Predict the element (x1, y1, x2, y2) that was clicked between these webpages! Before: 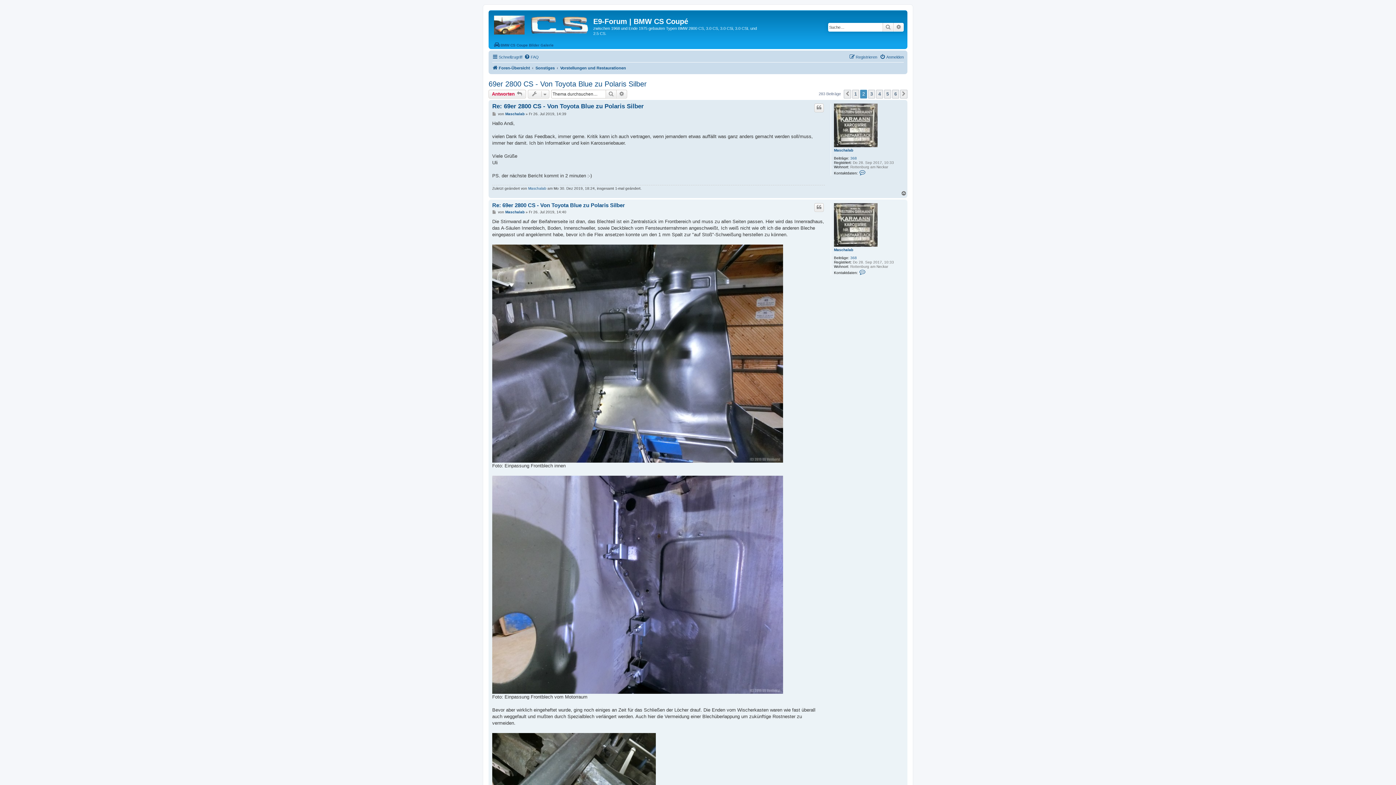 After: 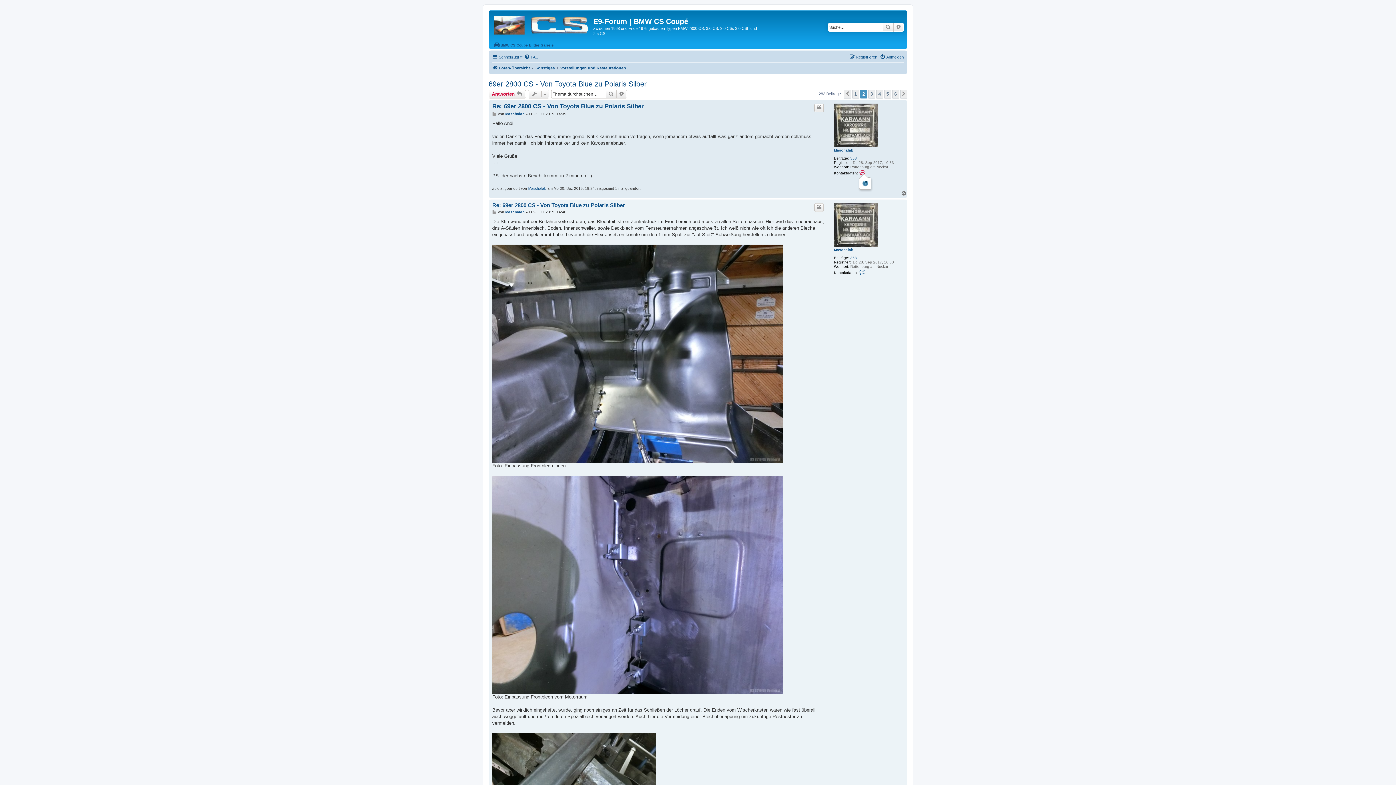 Action: label: Kontaktdaten von Maschalab bbox: (859, 169, 866, 175)